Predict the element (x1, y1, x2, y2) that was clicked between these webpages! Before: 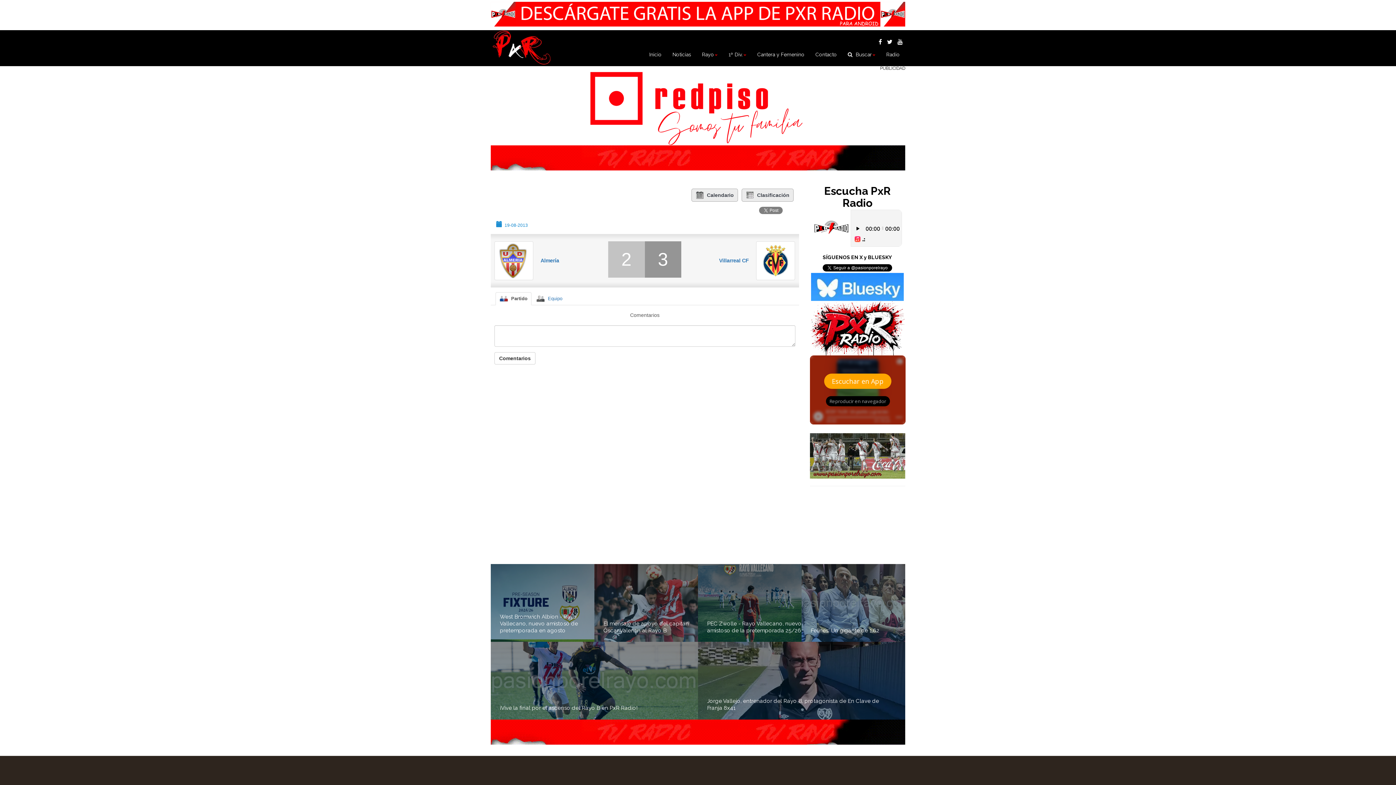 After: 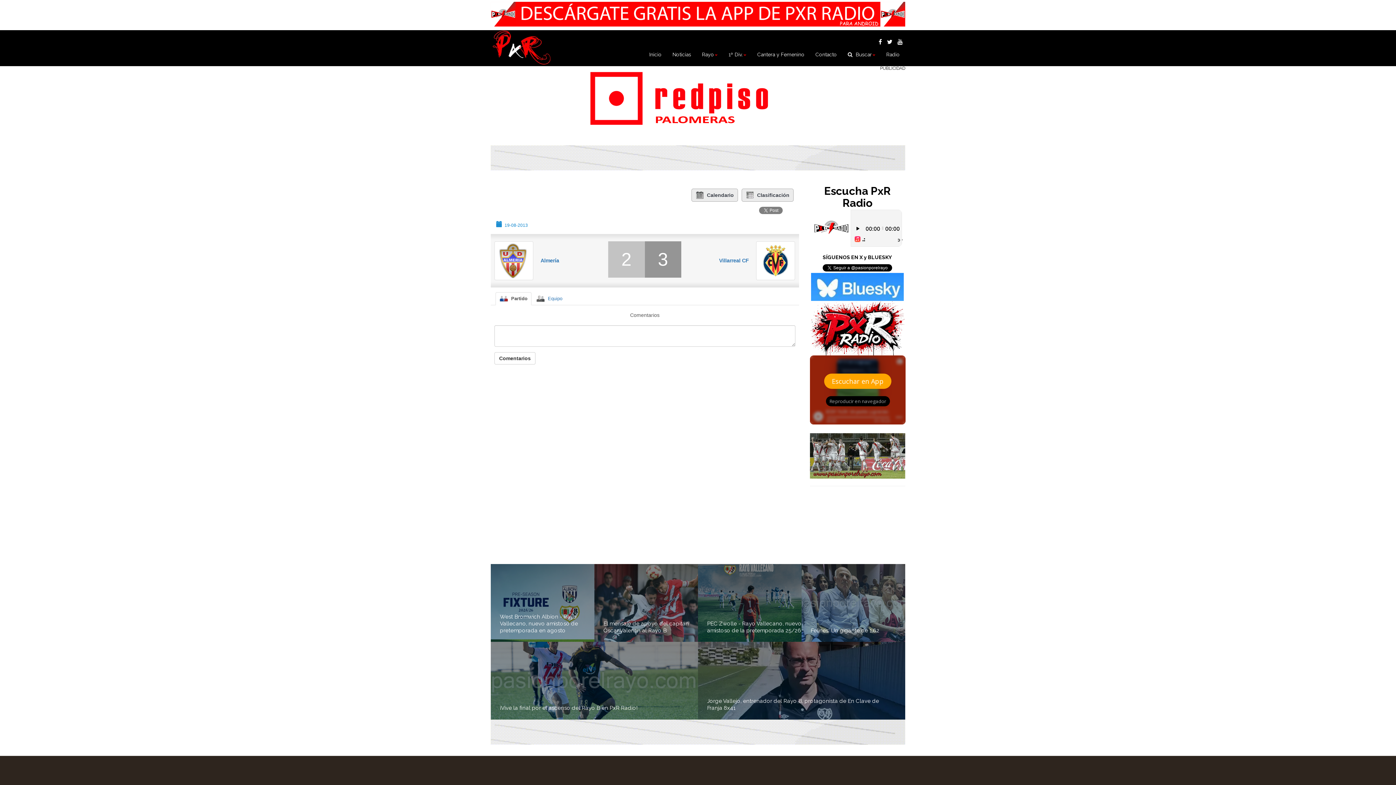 Action: bbox: (523, 104, 872, 110)